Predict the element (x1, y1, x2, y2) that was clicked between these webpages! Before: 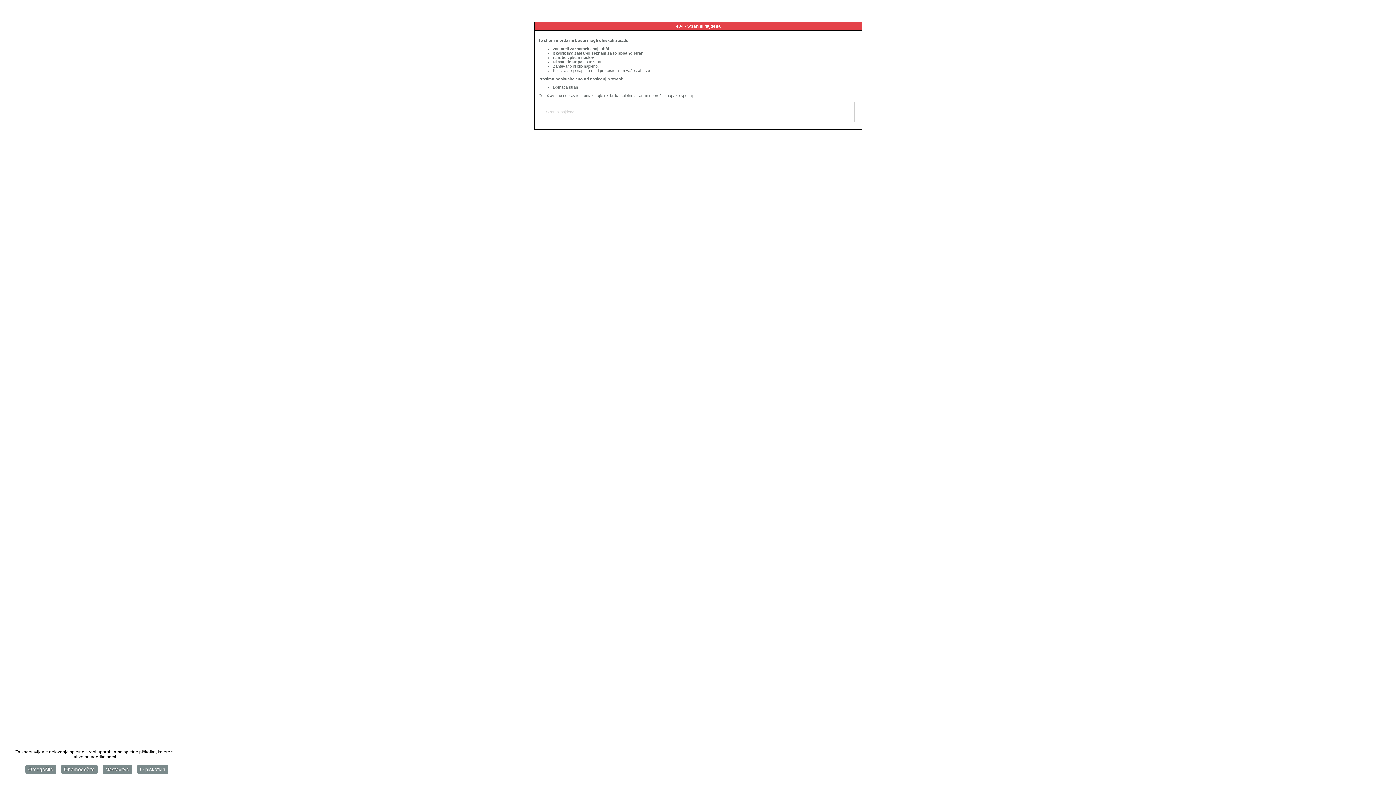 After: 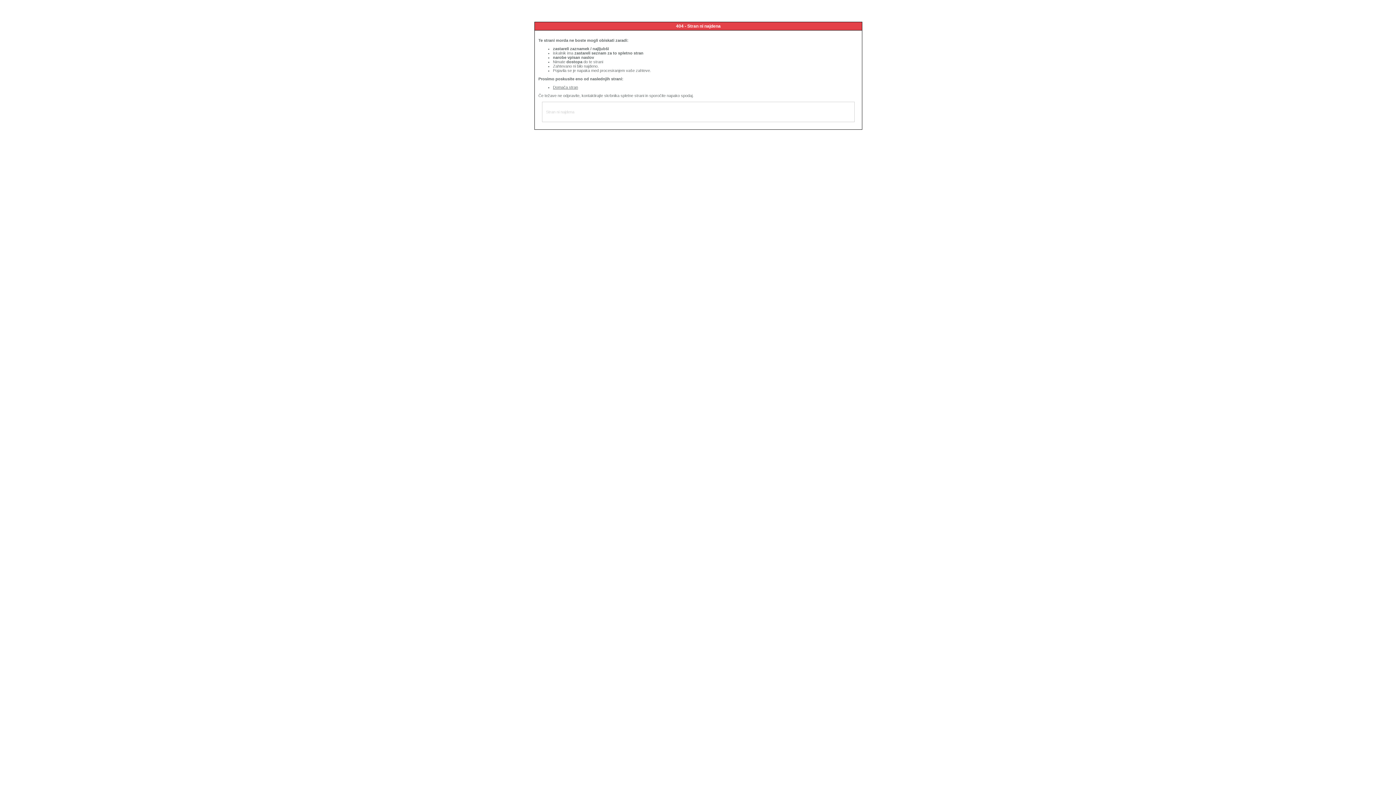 Action: label: Omogočite bbox: (25, 765, 56, 774)